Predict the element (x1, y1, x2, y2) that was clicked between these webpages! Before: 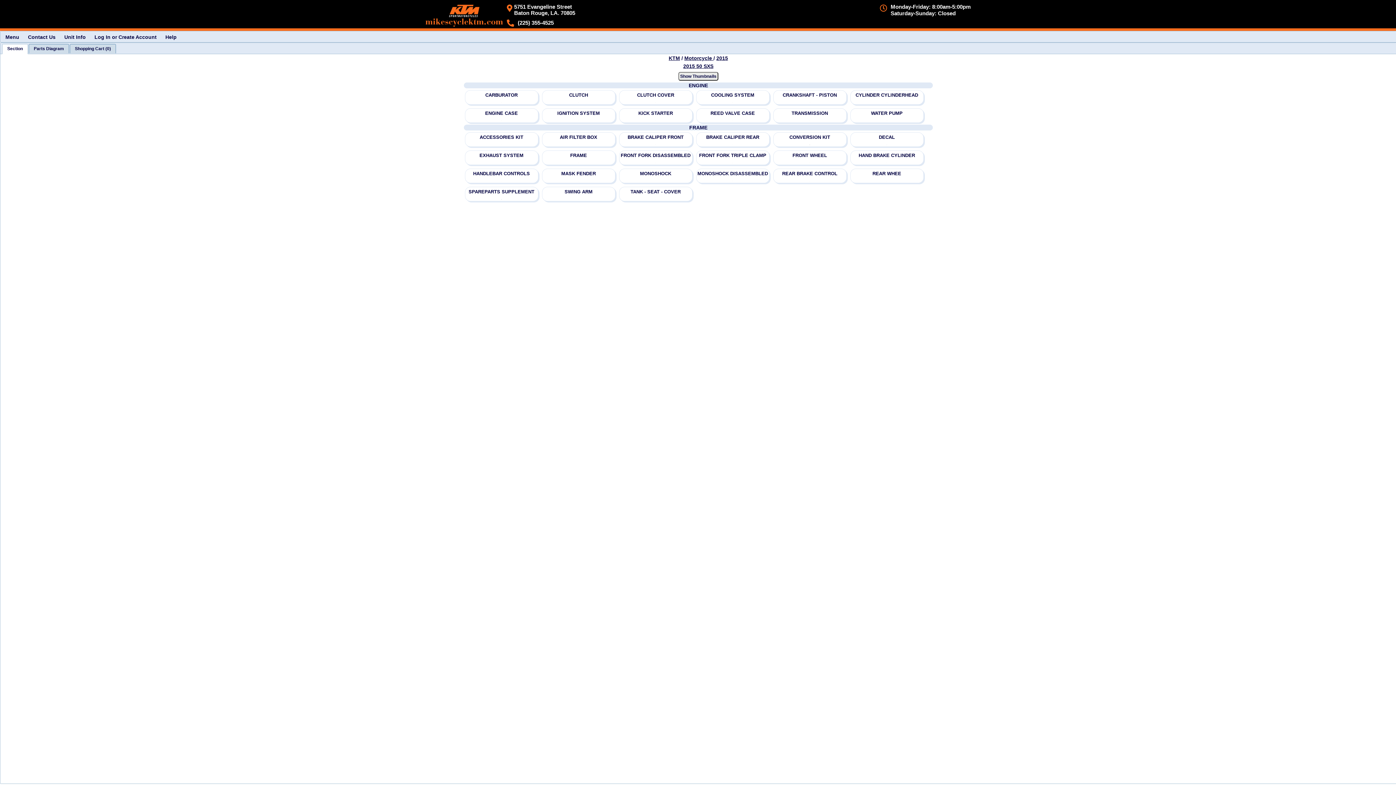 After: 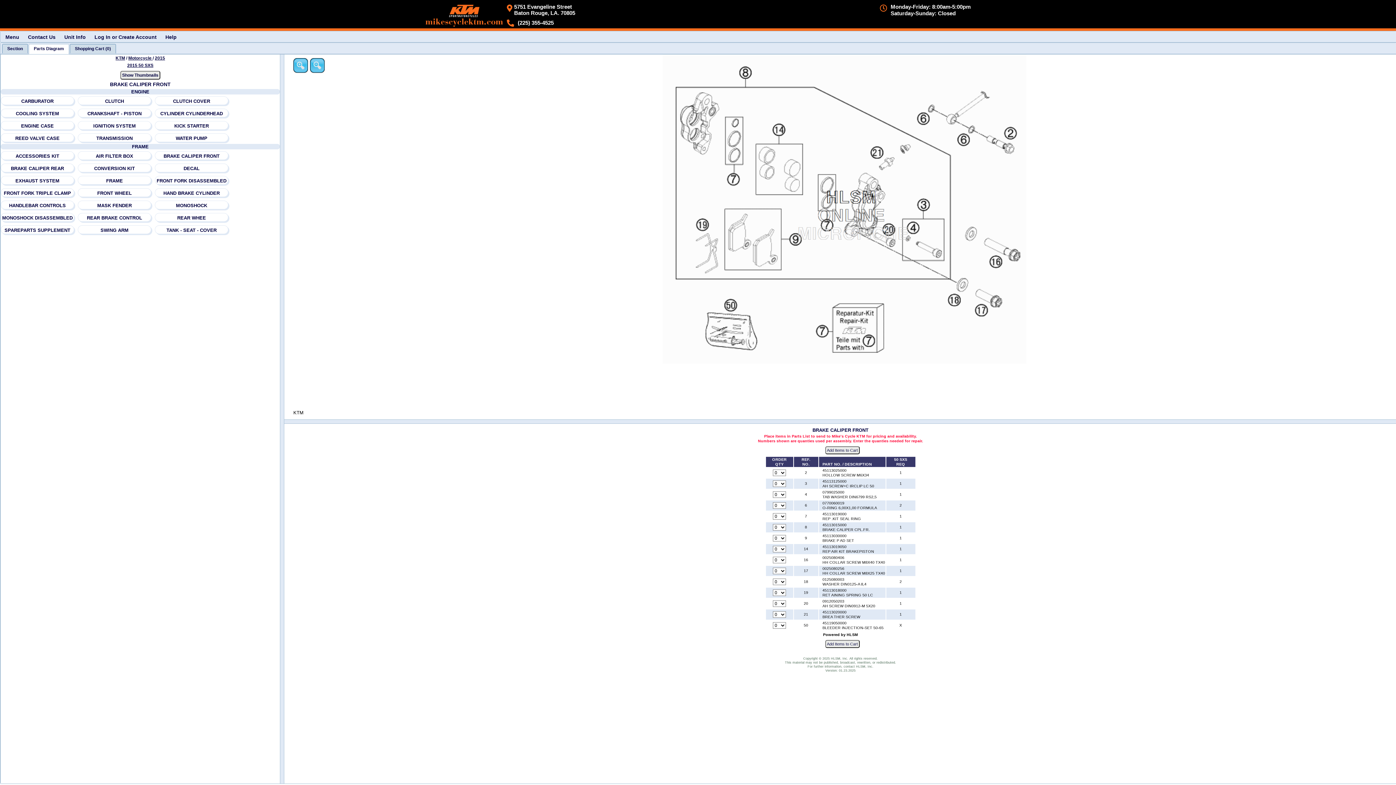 Action: label: BRAKE CALIPER FRONT bbox: (627, 134, 683, 140)